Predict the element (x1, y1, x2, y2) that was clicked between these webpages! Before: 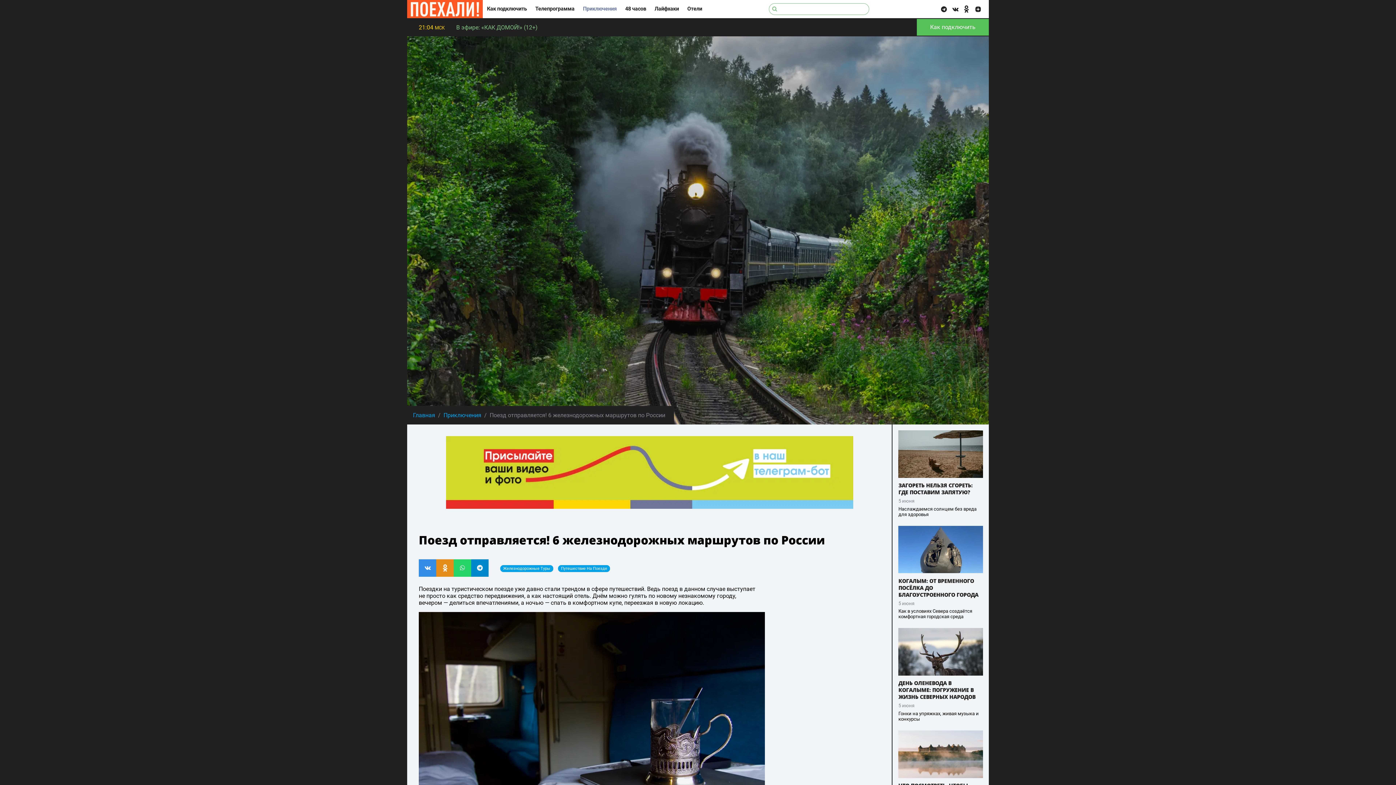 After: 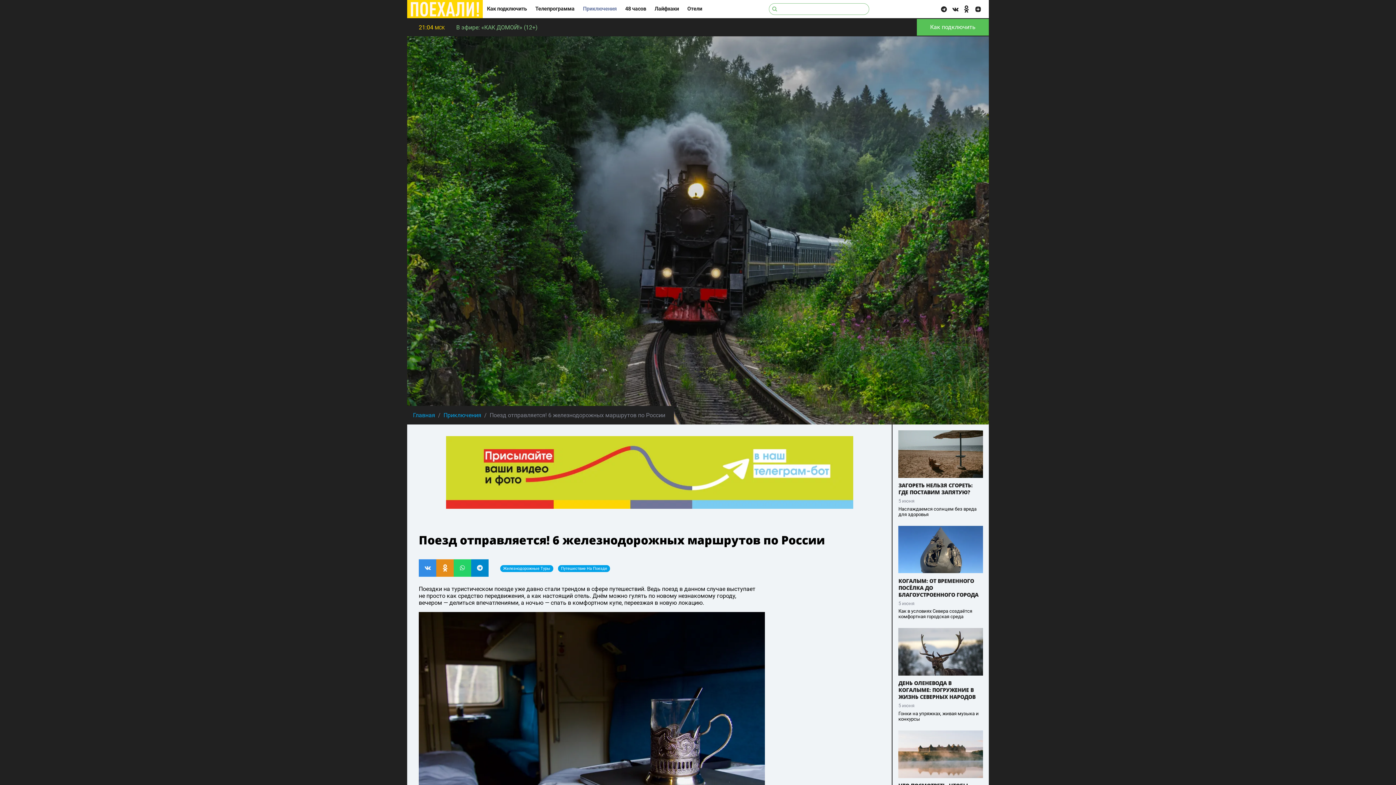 Action: bbox: (949, 4, 960, 14)